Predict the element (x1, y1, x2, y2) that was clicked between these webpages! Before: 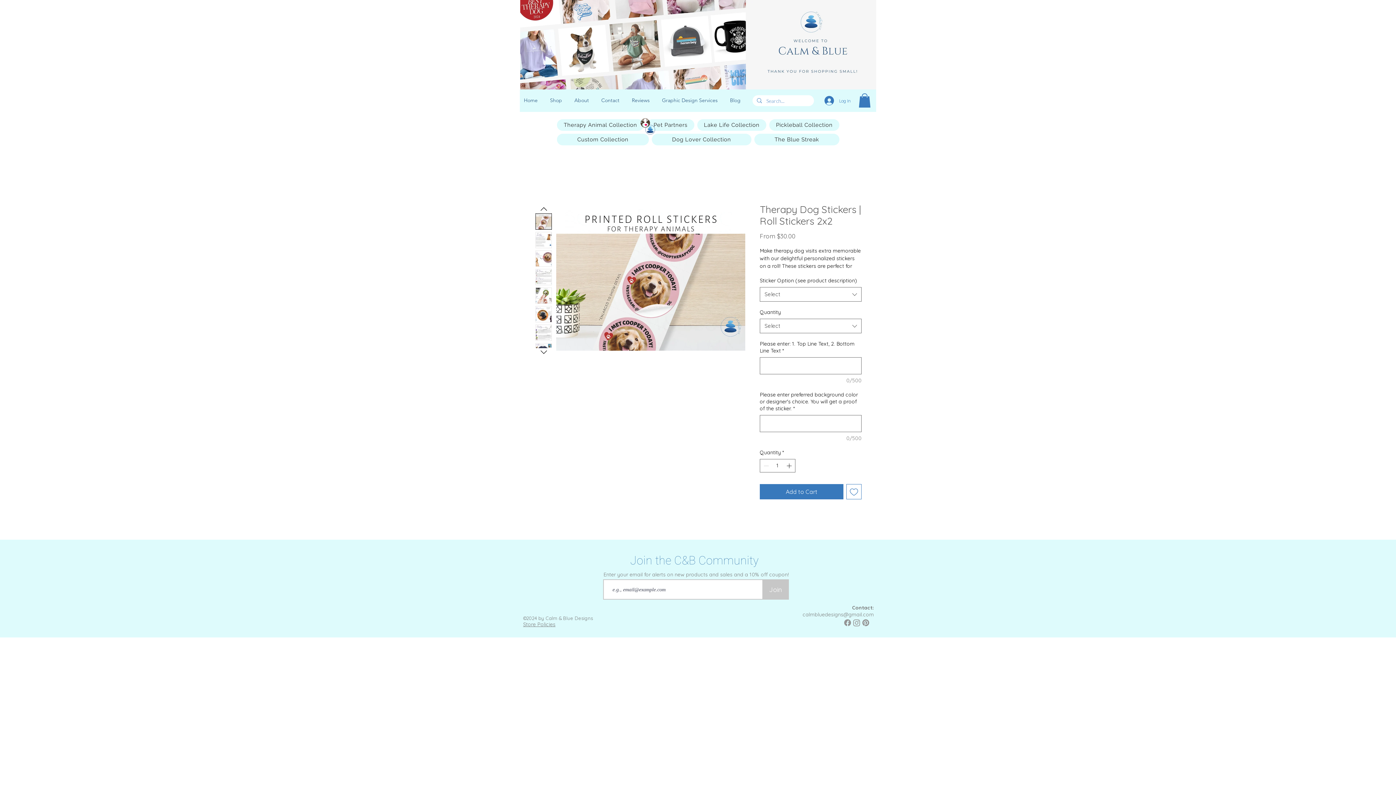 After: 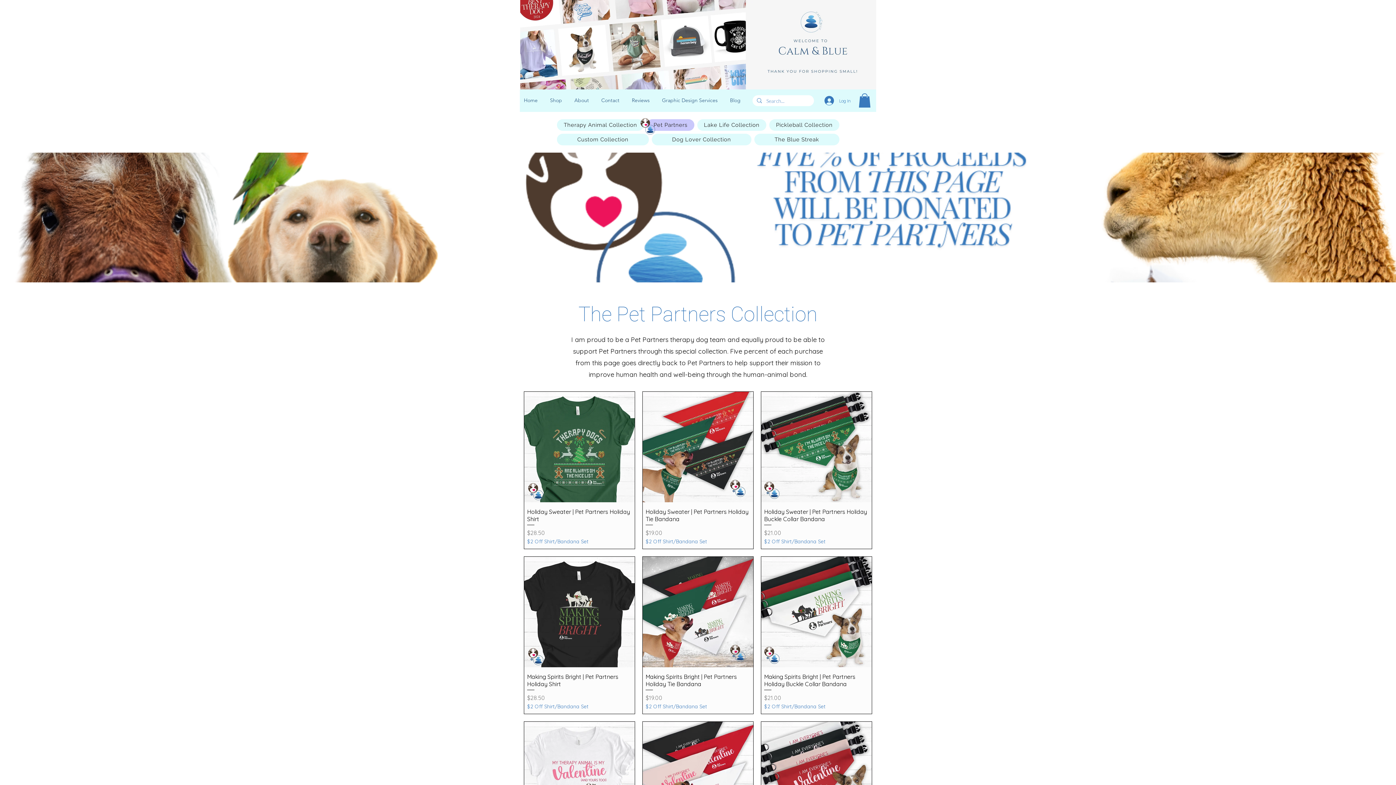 Action: bbox: (646, 119, 694, 131) label: Pet Partners